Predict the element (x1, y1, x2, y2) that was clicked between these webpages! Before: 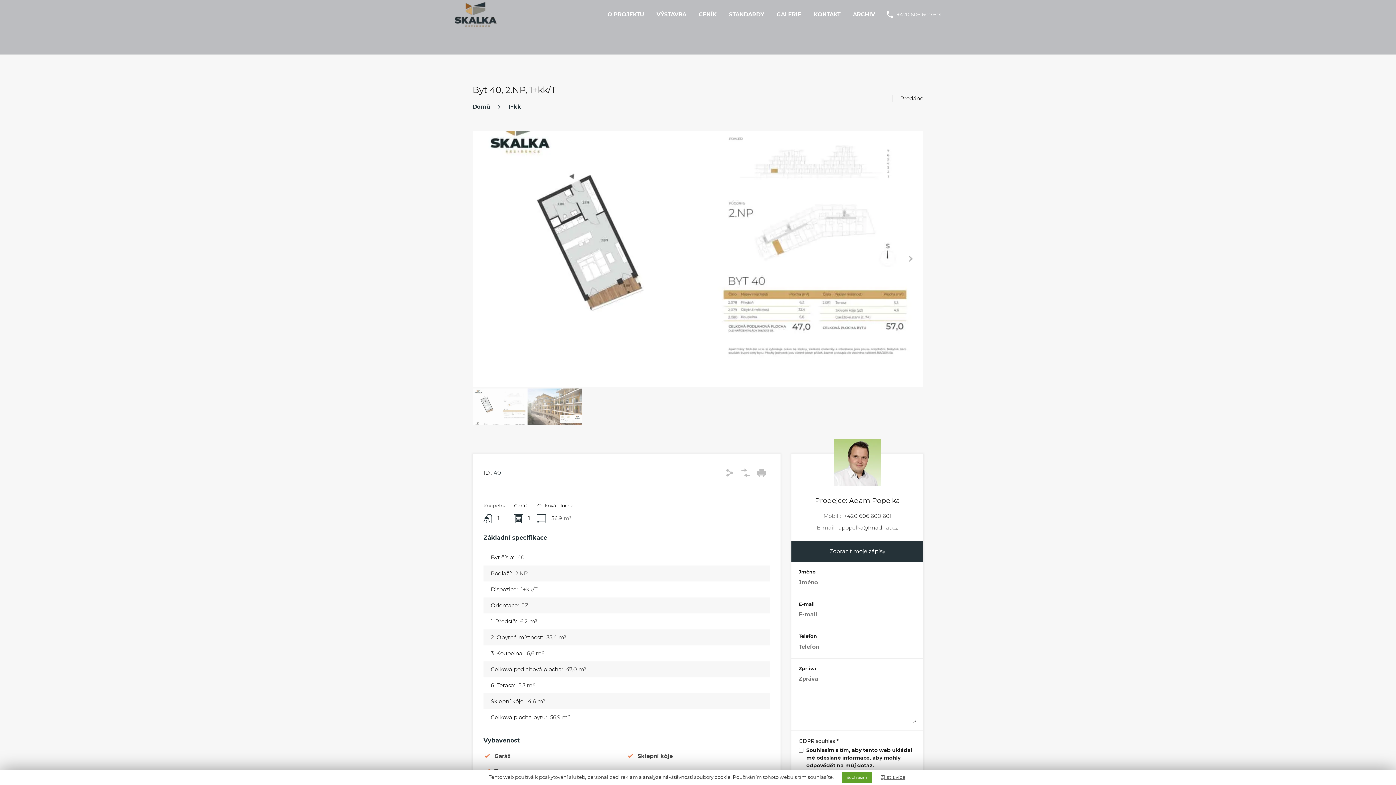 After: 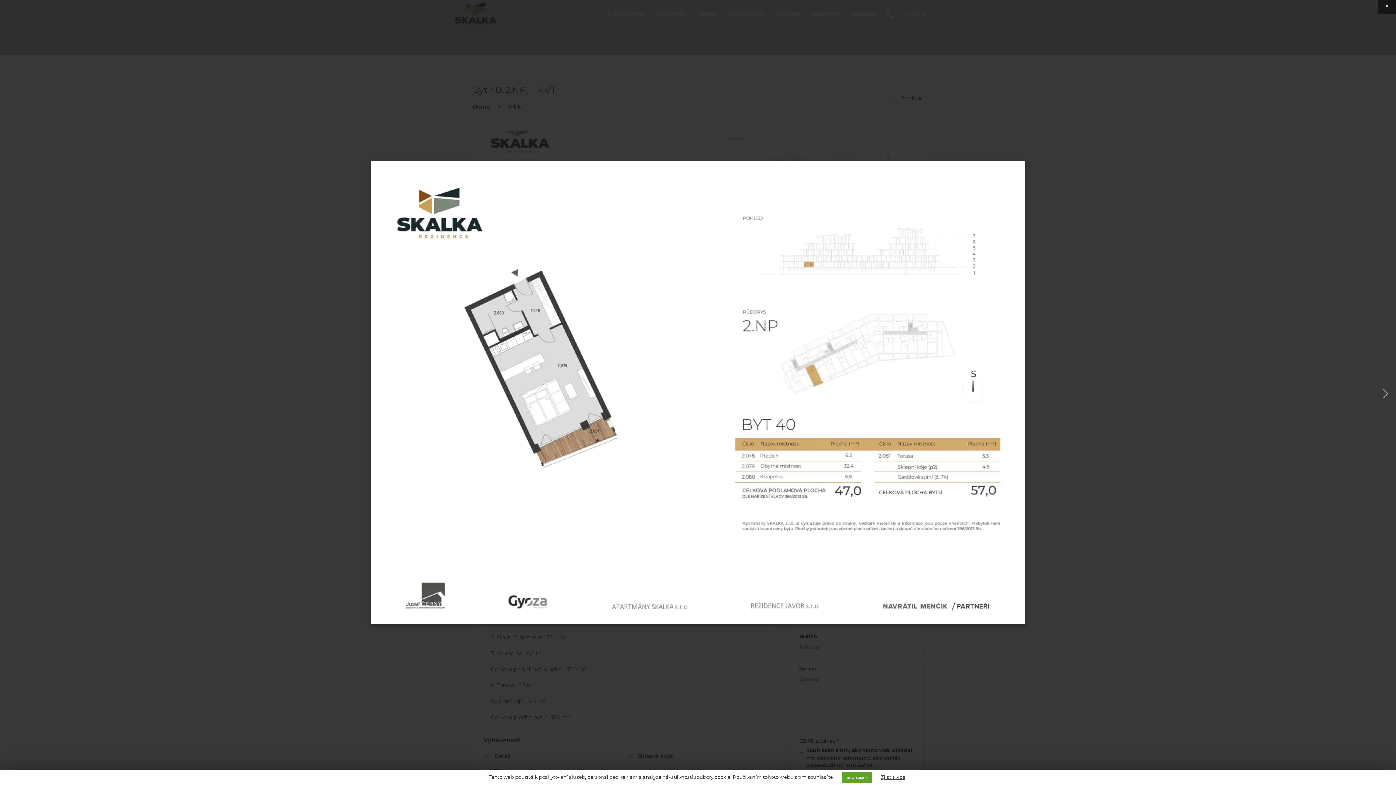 Action: bbox: (472, 131, 923, 386)